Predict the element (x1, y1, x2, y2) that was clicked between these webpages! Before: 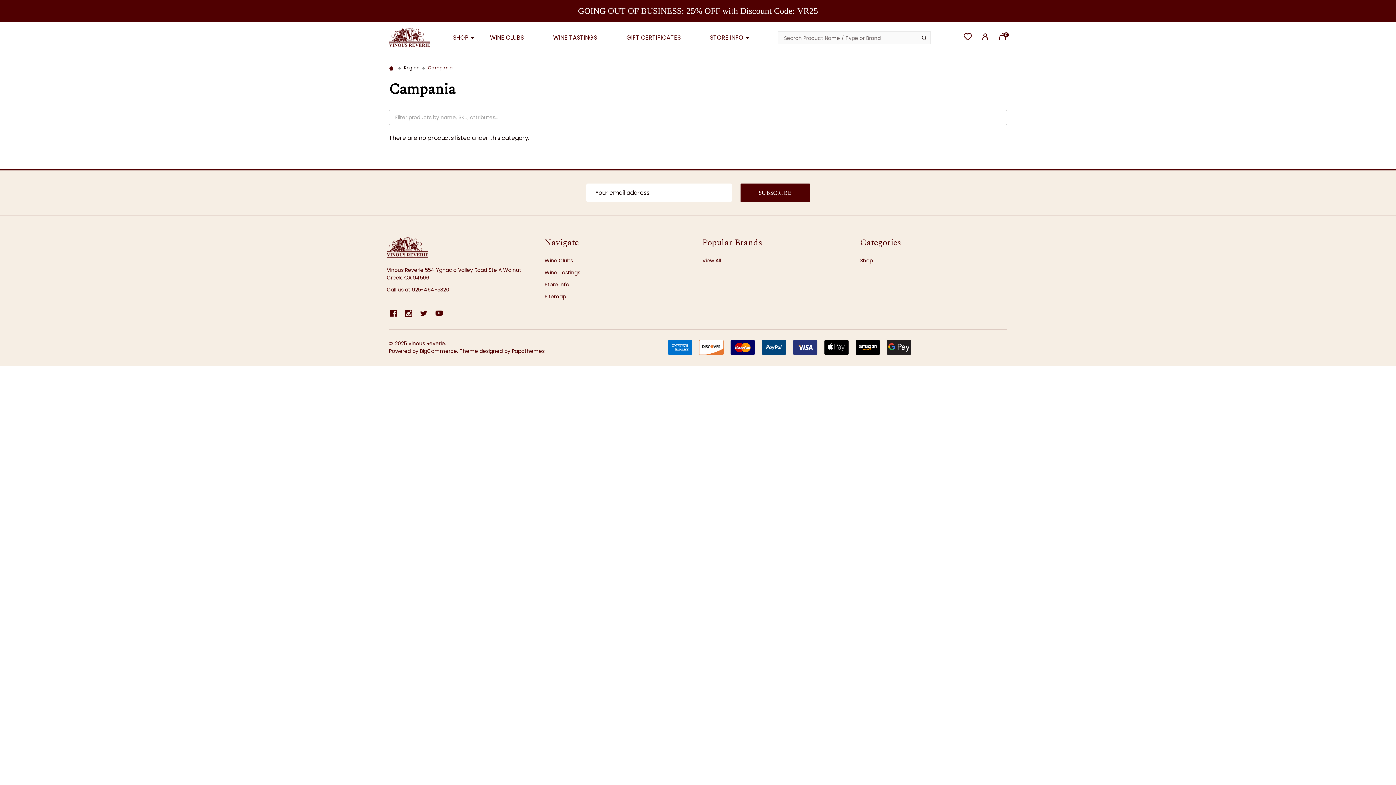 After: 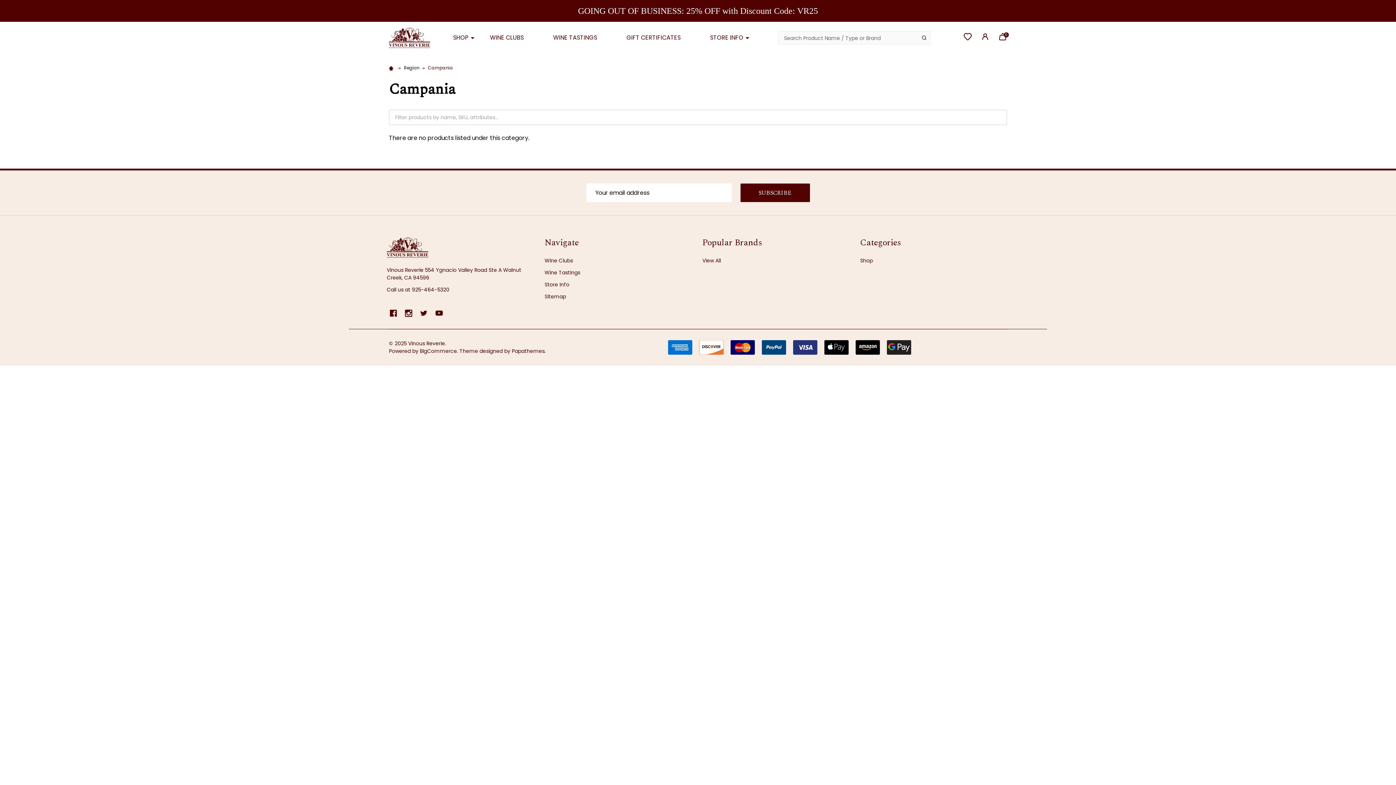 Action: bbox: (386, 286, 449, 293) label: Call us at 925-464-5320